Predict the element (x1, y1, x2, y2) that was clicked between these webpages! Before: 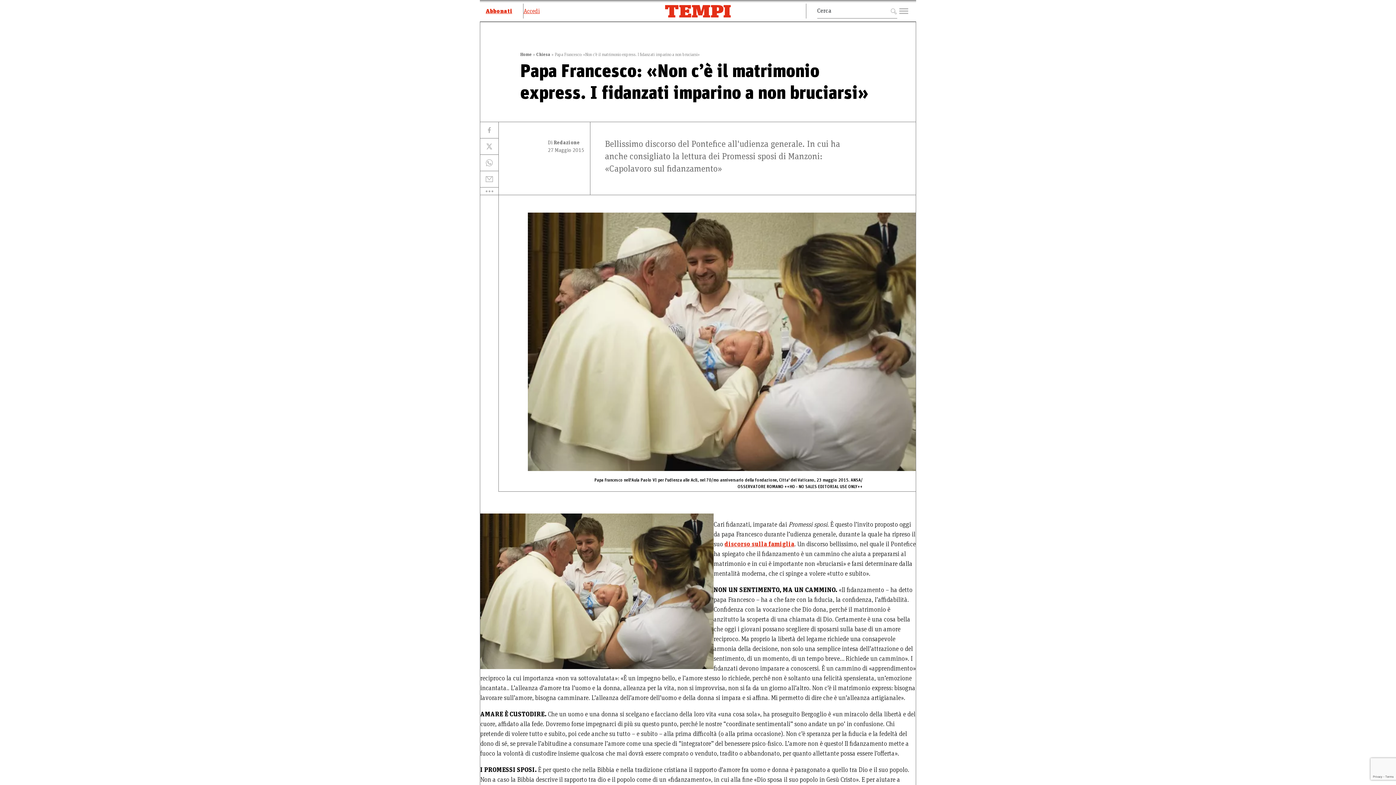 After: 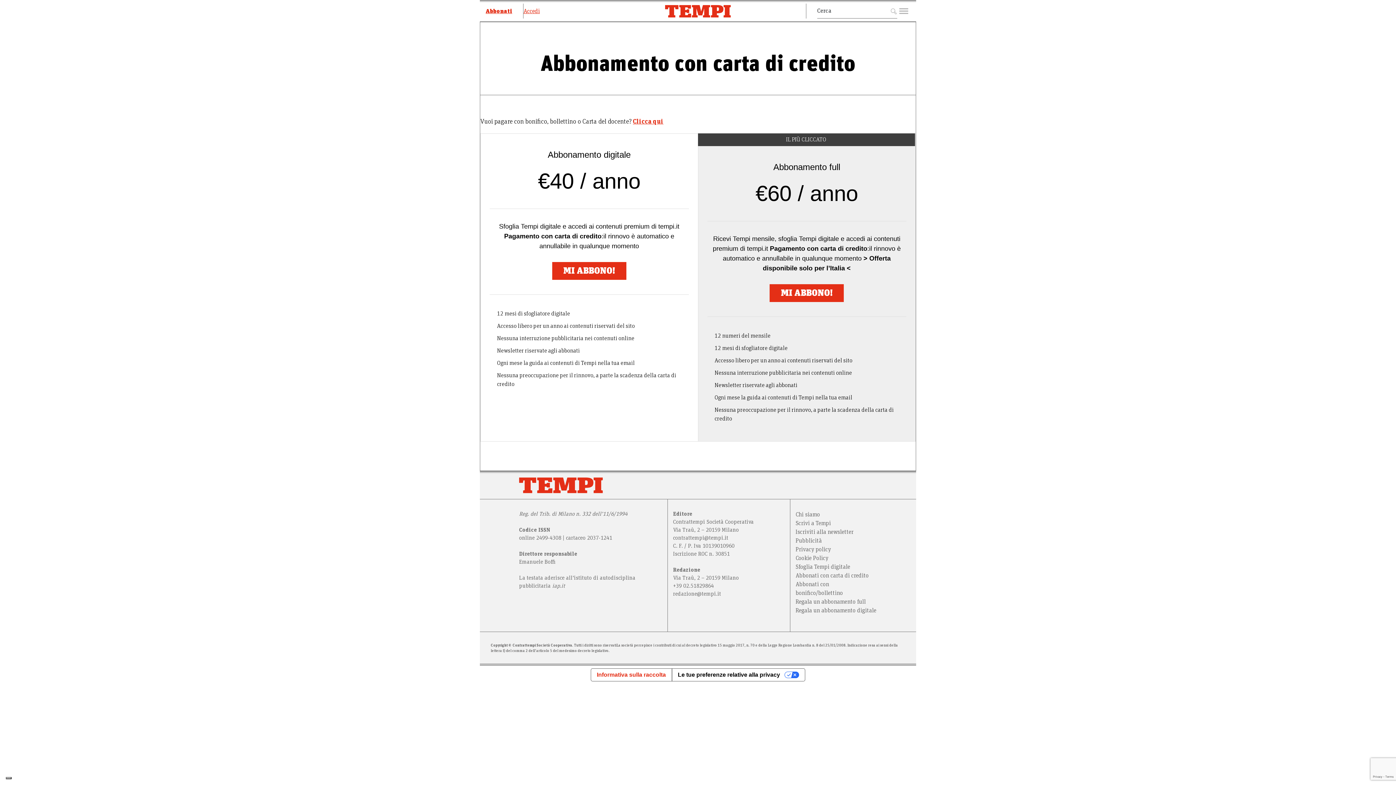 Action: bbox: (485, 3, 523, 18) label: Abbonati